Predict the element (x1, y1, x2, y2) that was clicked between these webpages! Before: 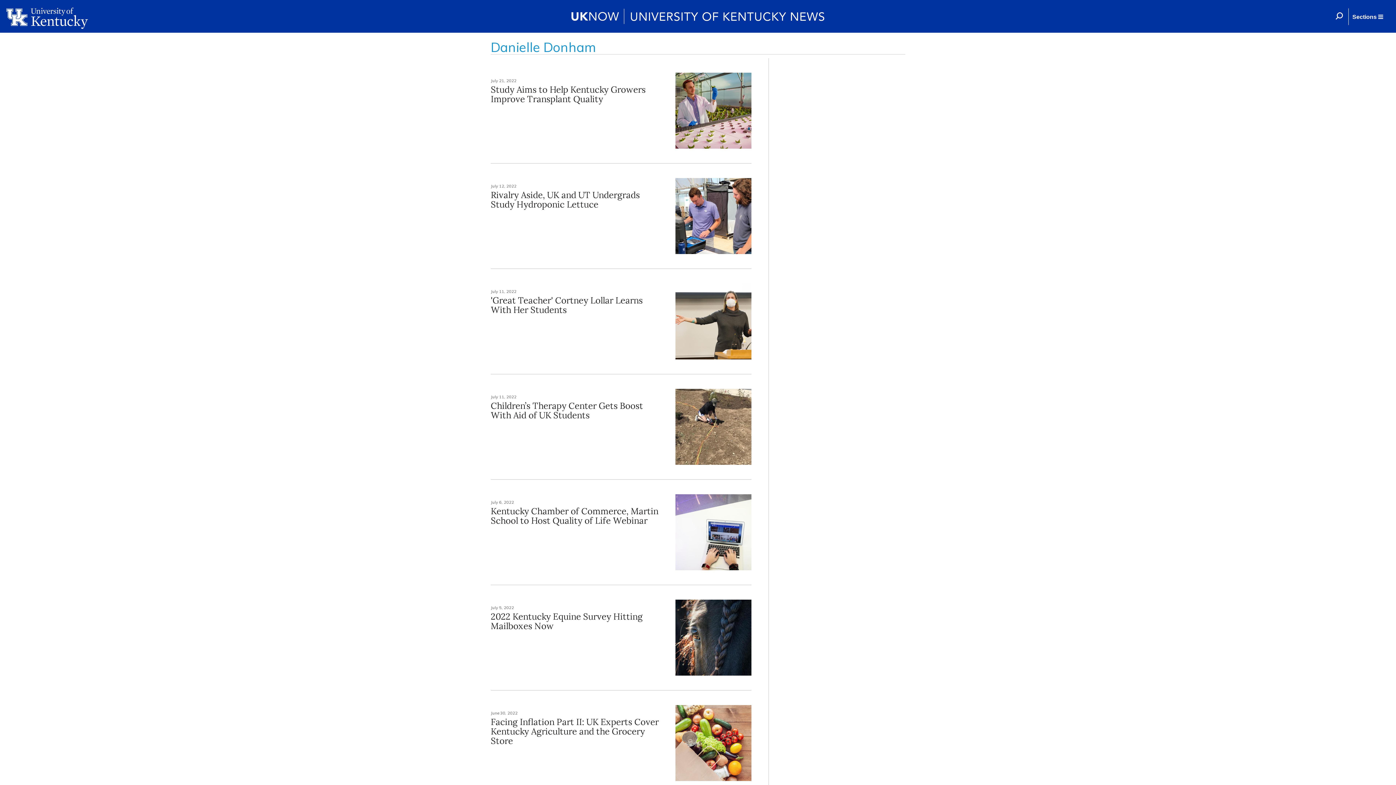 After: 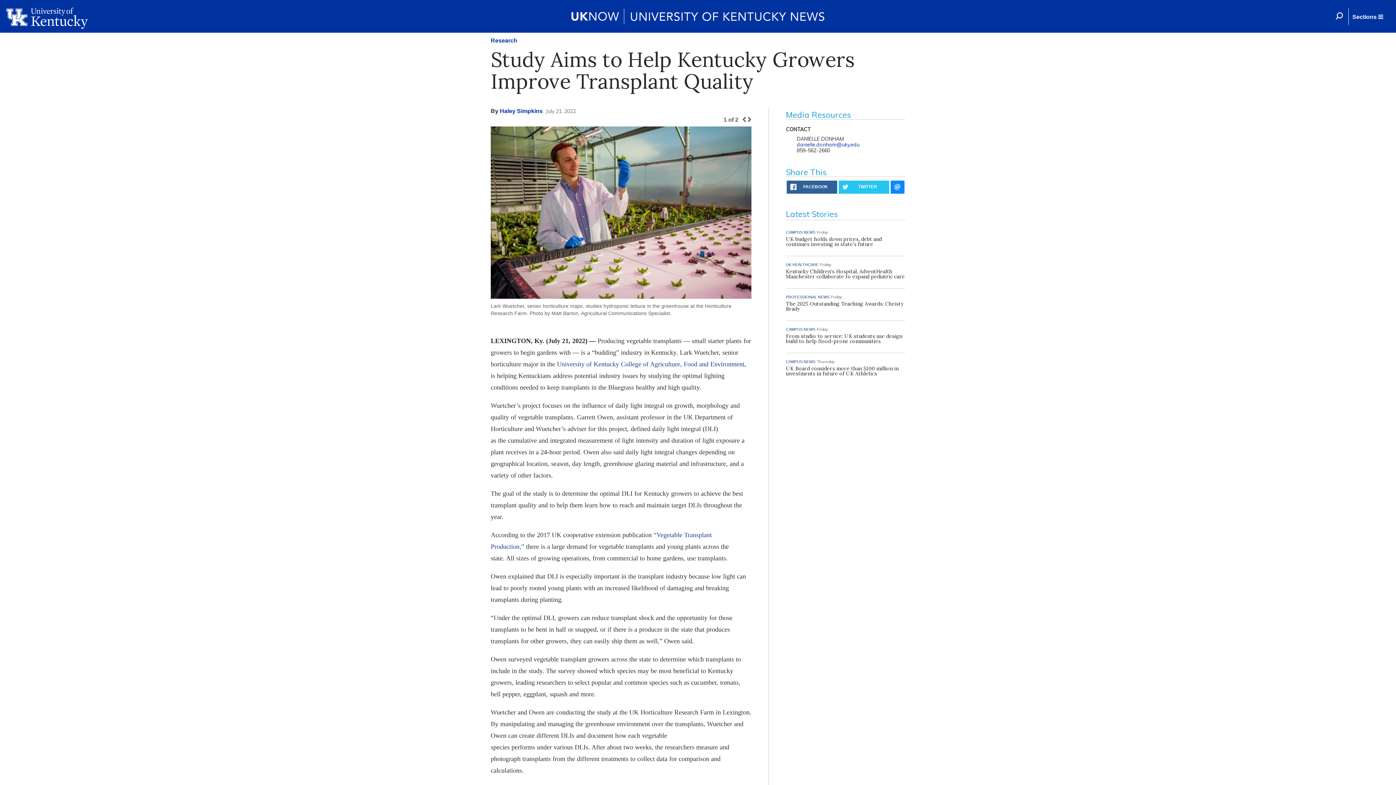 Action: label: Study Aims to Help Kentucky Growers Improve Transplant Quality bbox: (490, 84, 645, 104)